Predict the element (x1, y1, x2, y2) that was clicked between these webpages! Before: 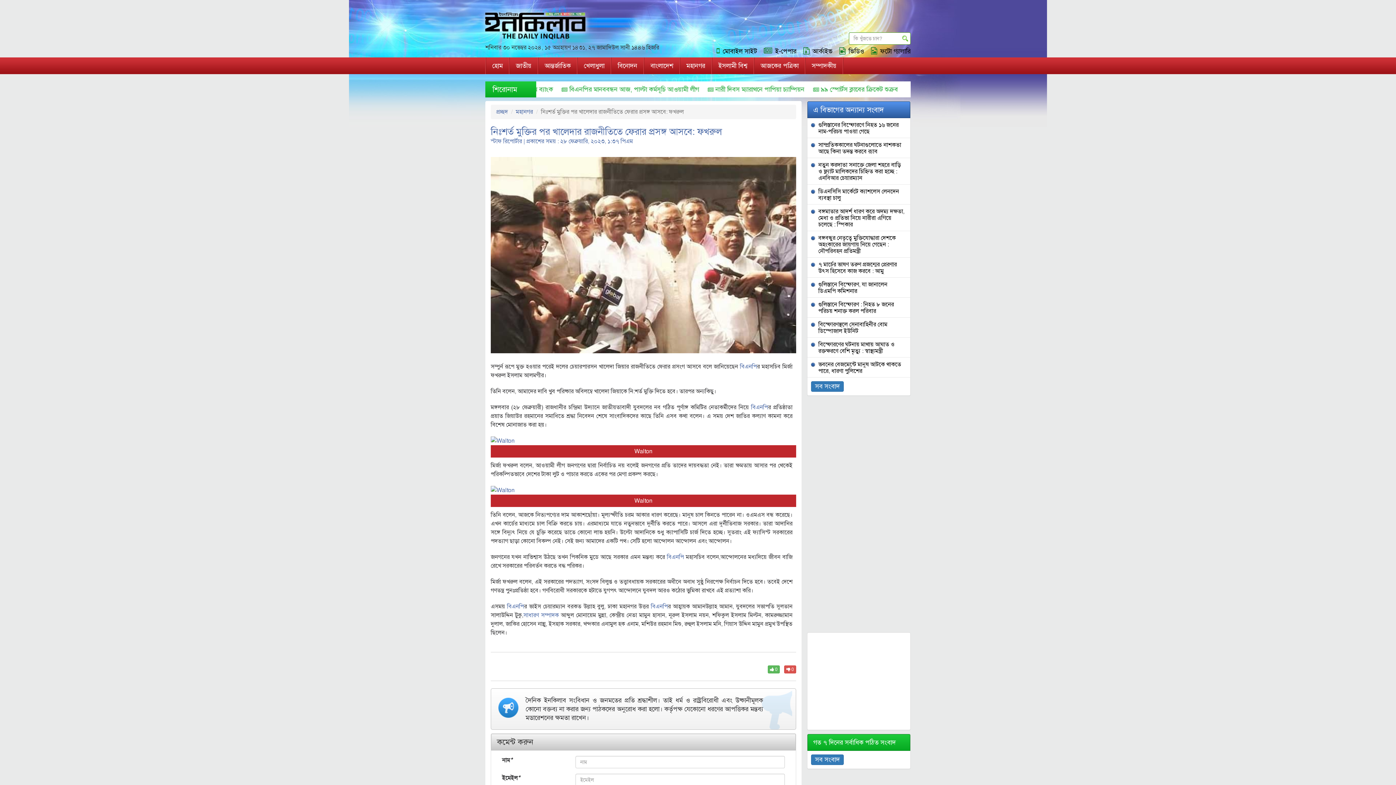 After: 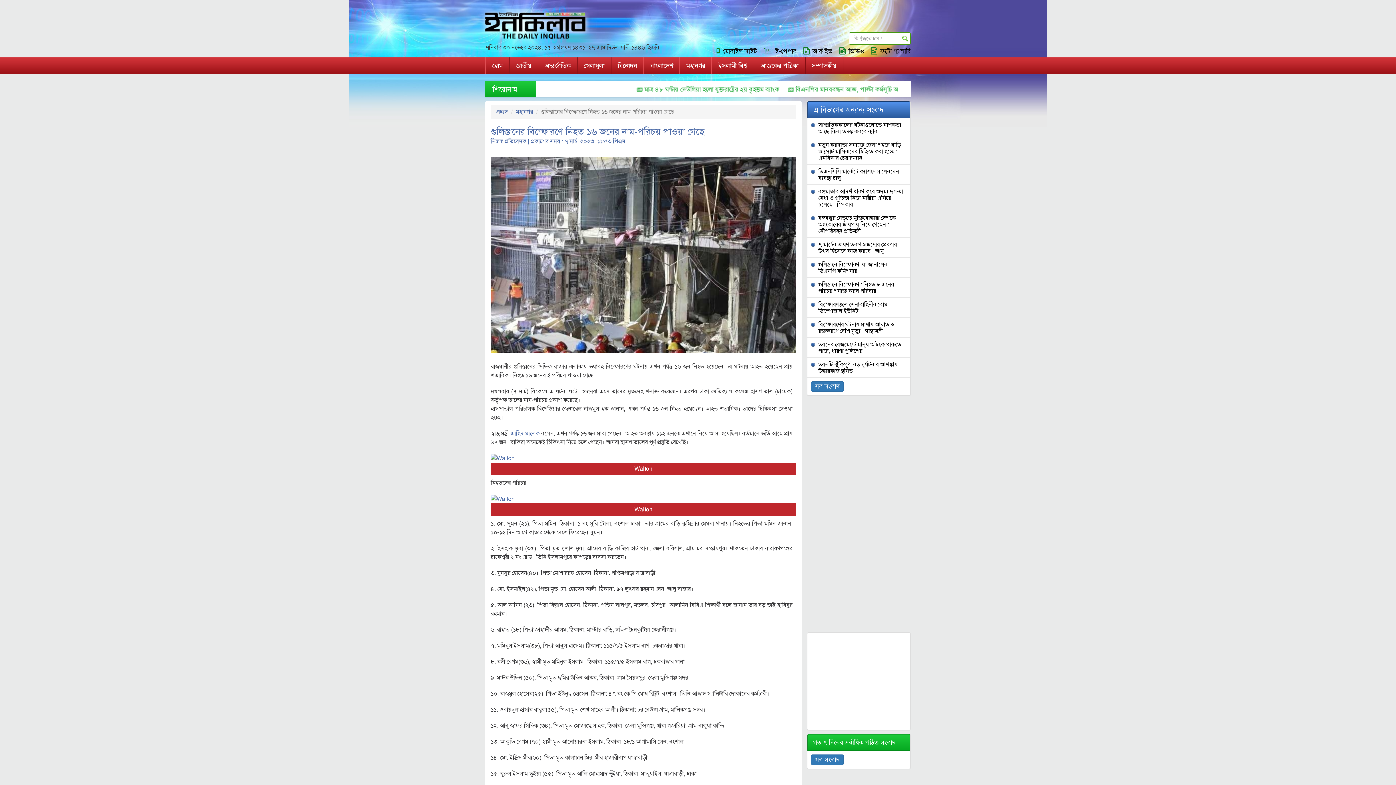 Action: label: গুলিস্তানের বিস্ফোরণে নিহত ১৬ জনের নাম-পরিচয় পাওয়া গেছে bbox: (811, 121, 905, 134)